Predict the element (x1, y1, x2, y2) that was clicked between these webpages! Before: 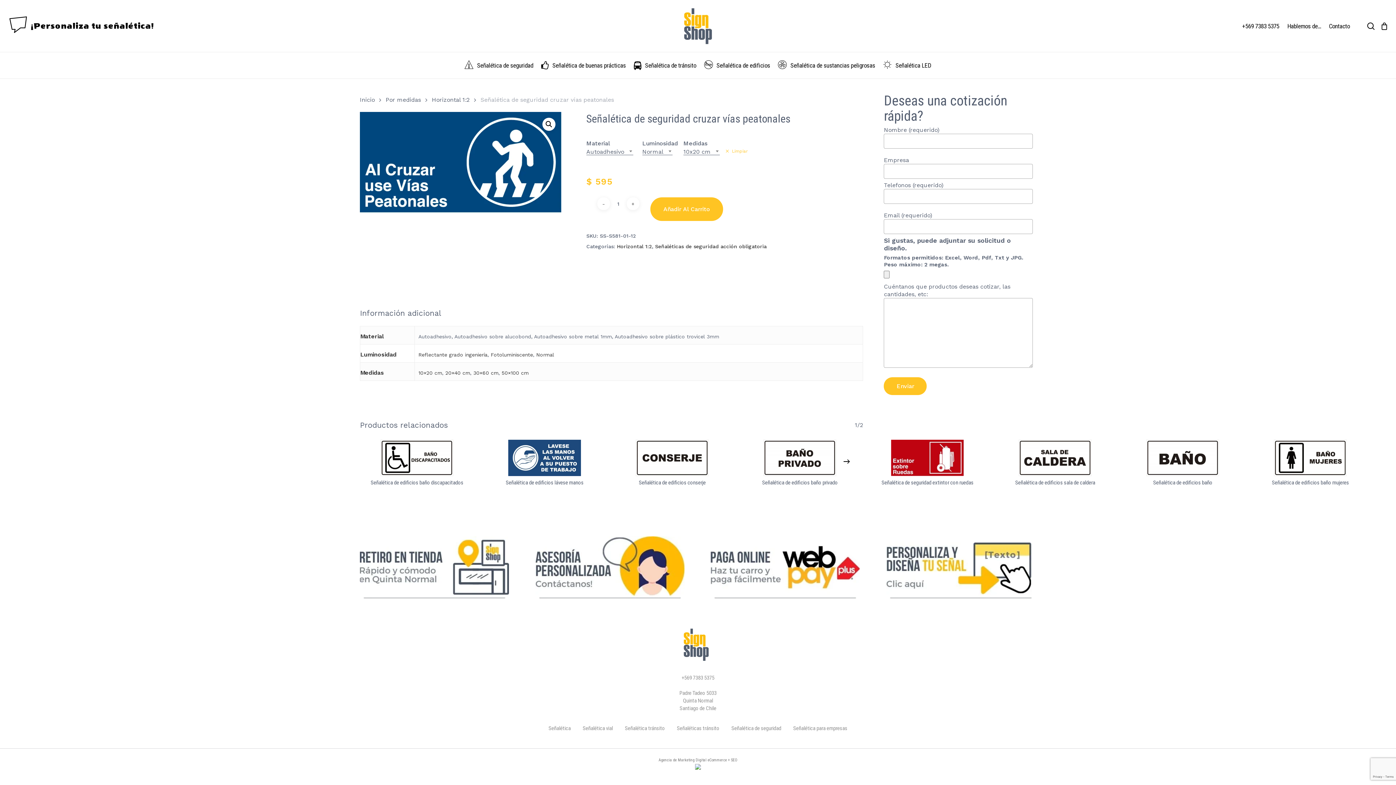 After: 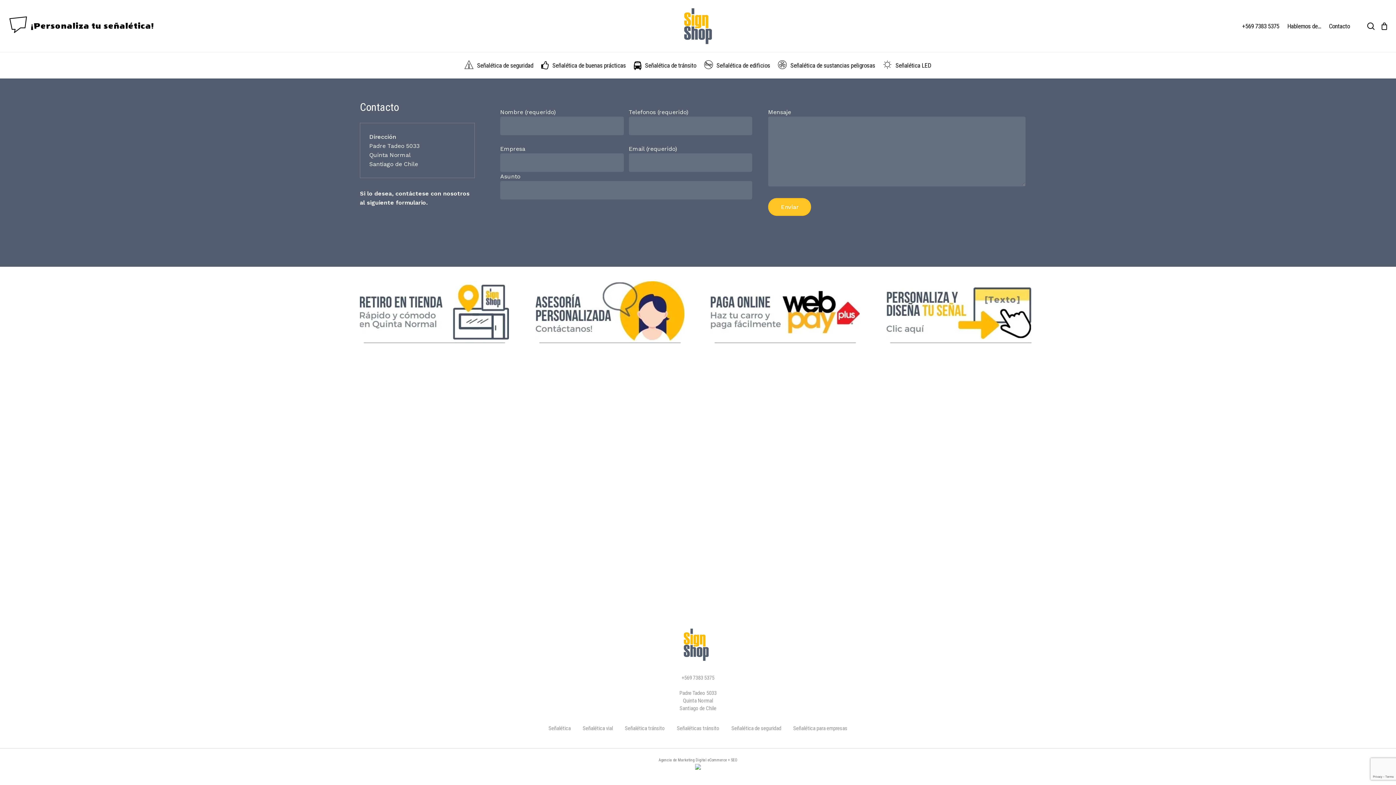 Action: bbox: (360, 536, 510, 598)